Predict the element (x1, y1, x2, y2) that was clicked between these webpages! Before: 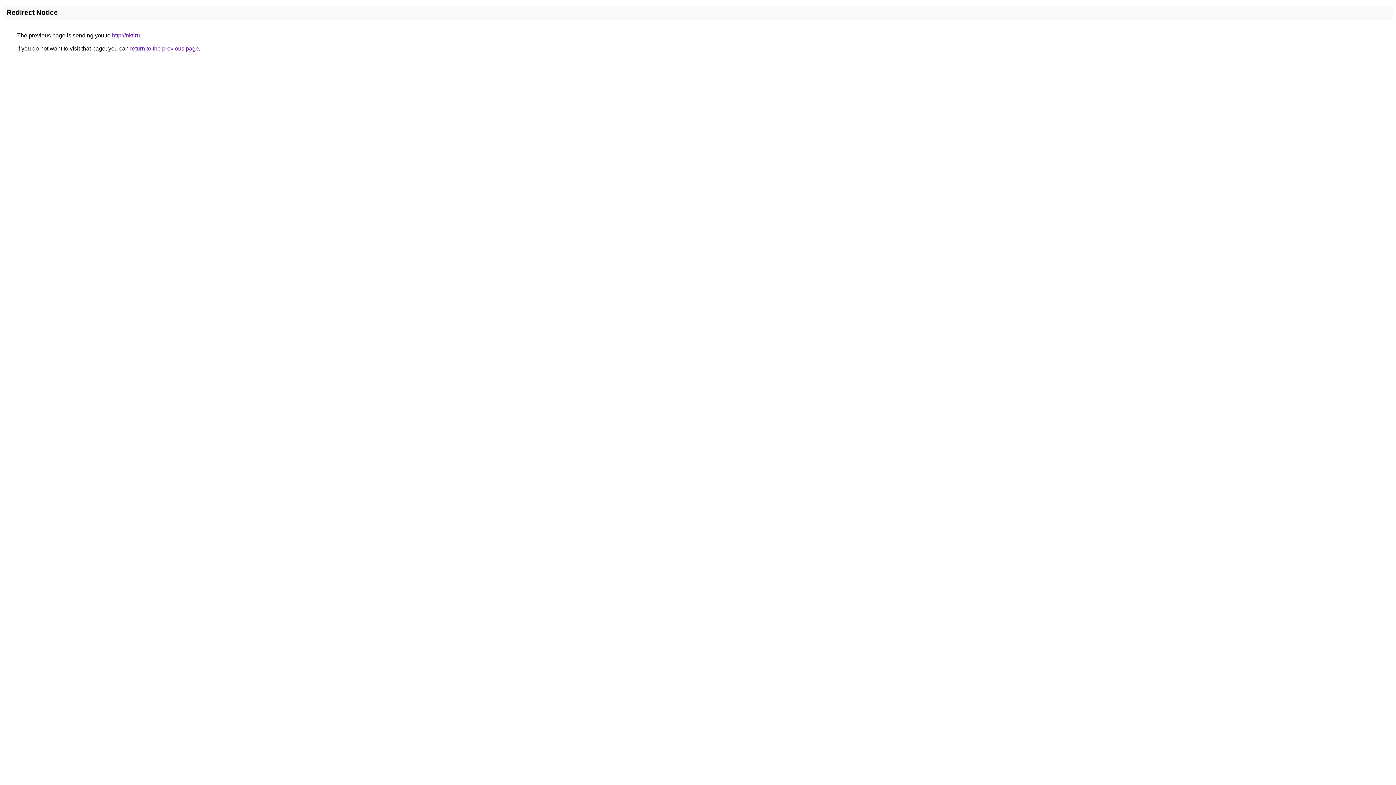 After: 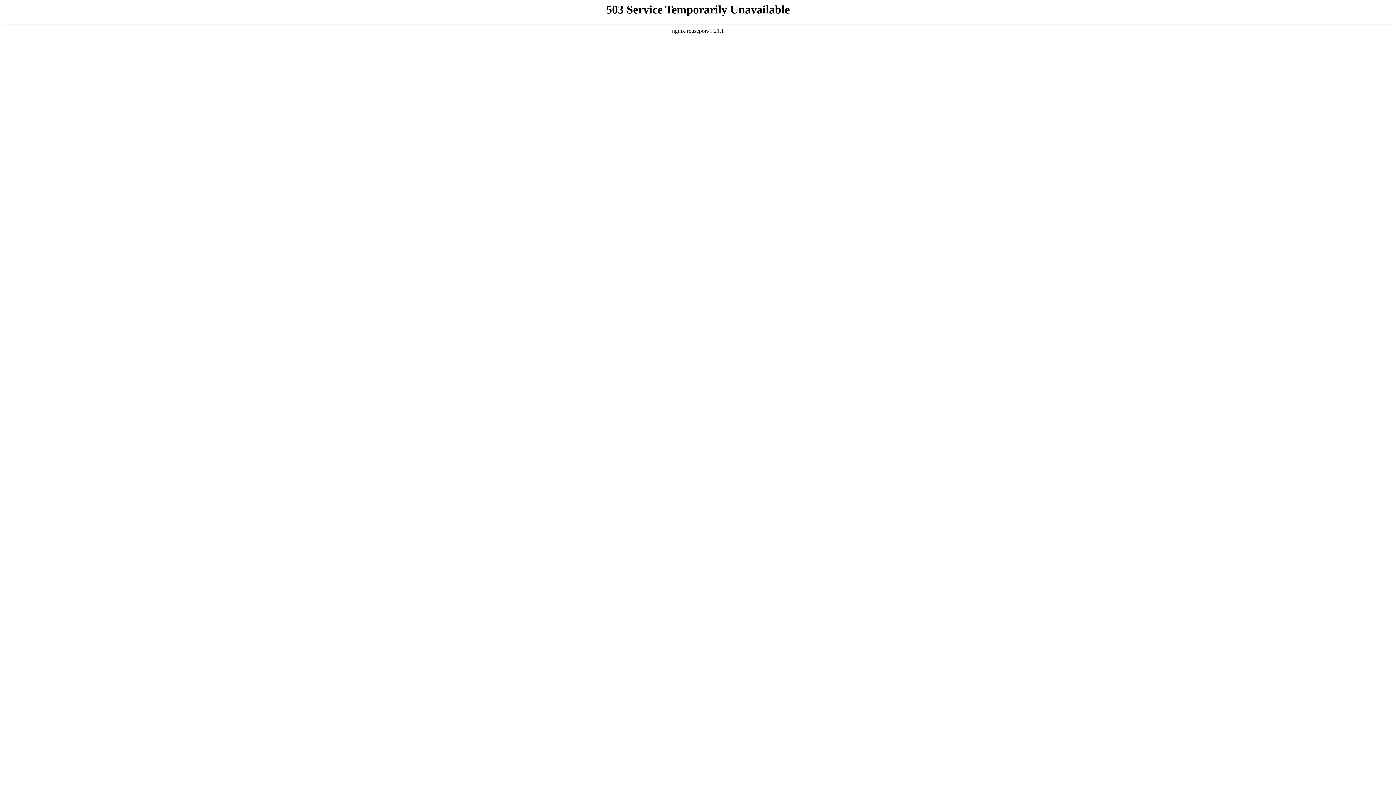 Action: bbox: (112, 32, 140, 38) label: http://nkt.ru